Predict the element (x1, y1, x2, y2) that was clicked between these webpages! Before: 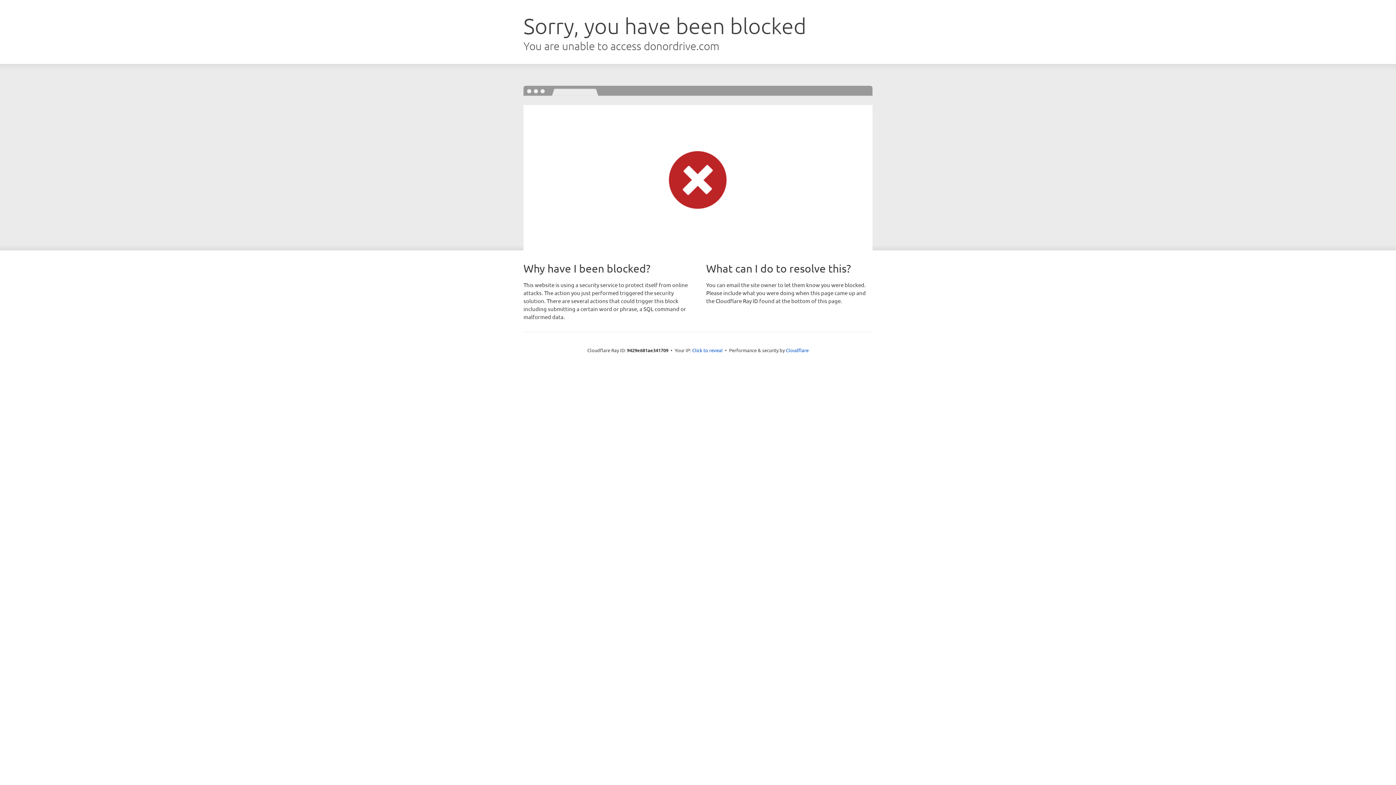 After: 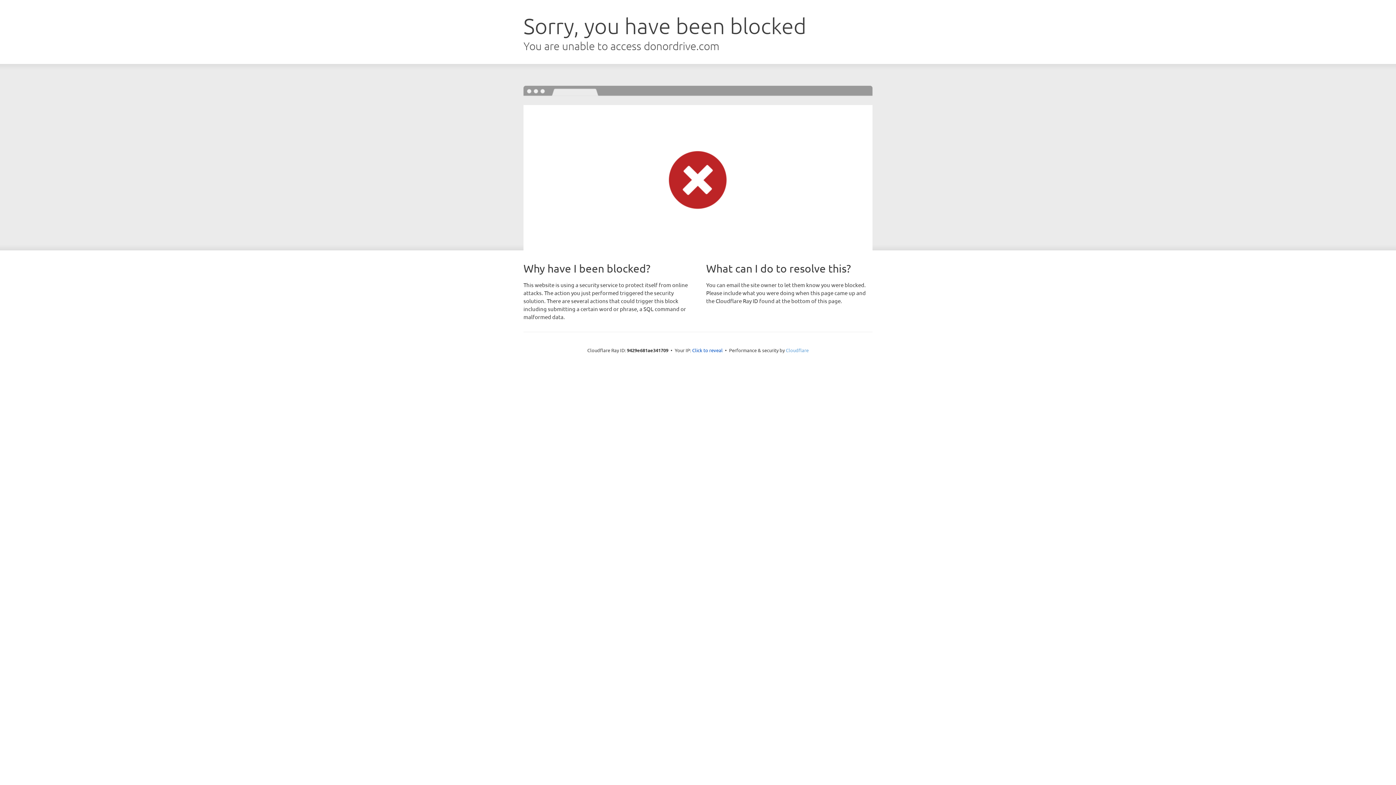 Action: bbox: (786, 347, 808, 353) label: Cloudflare